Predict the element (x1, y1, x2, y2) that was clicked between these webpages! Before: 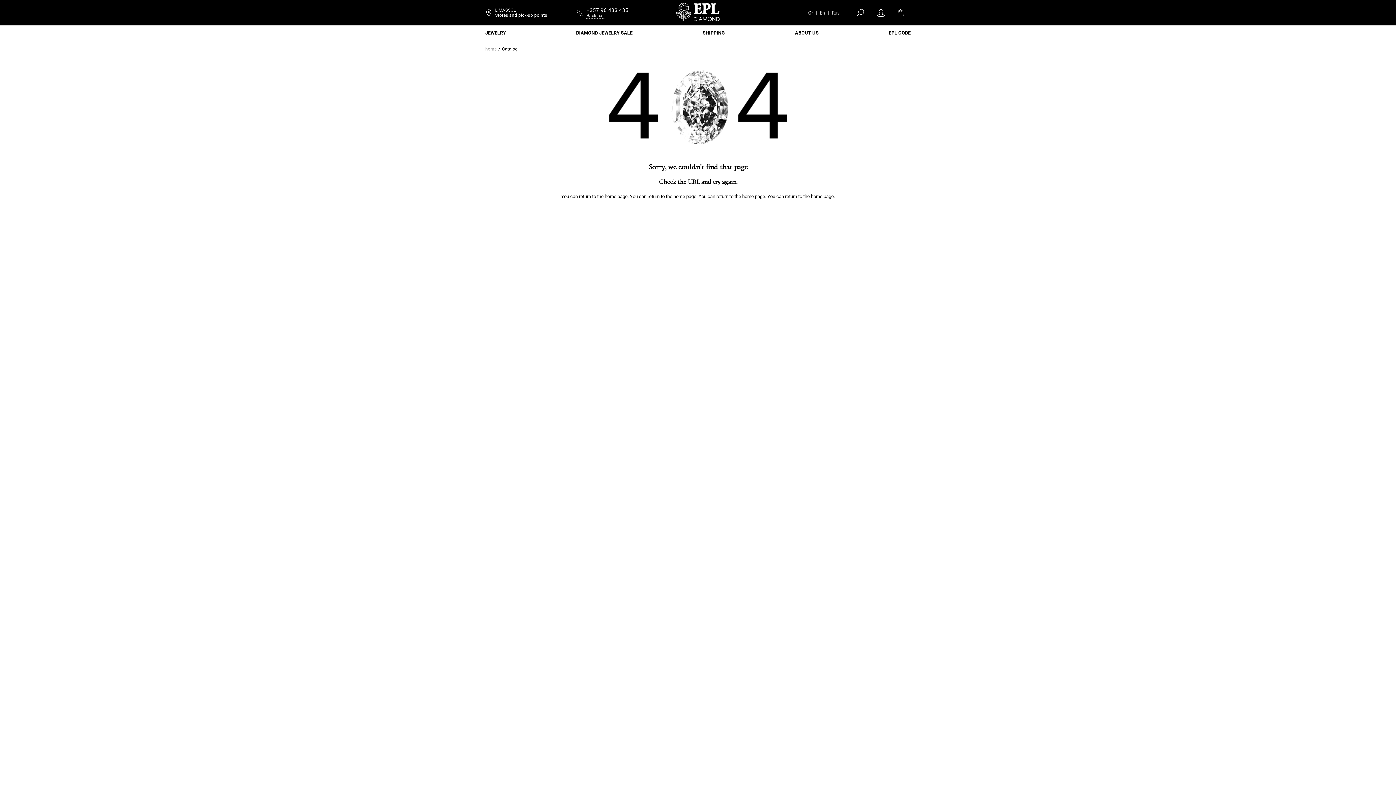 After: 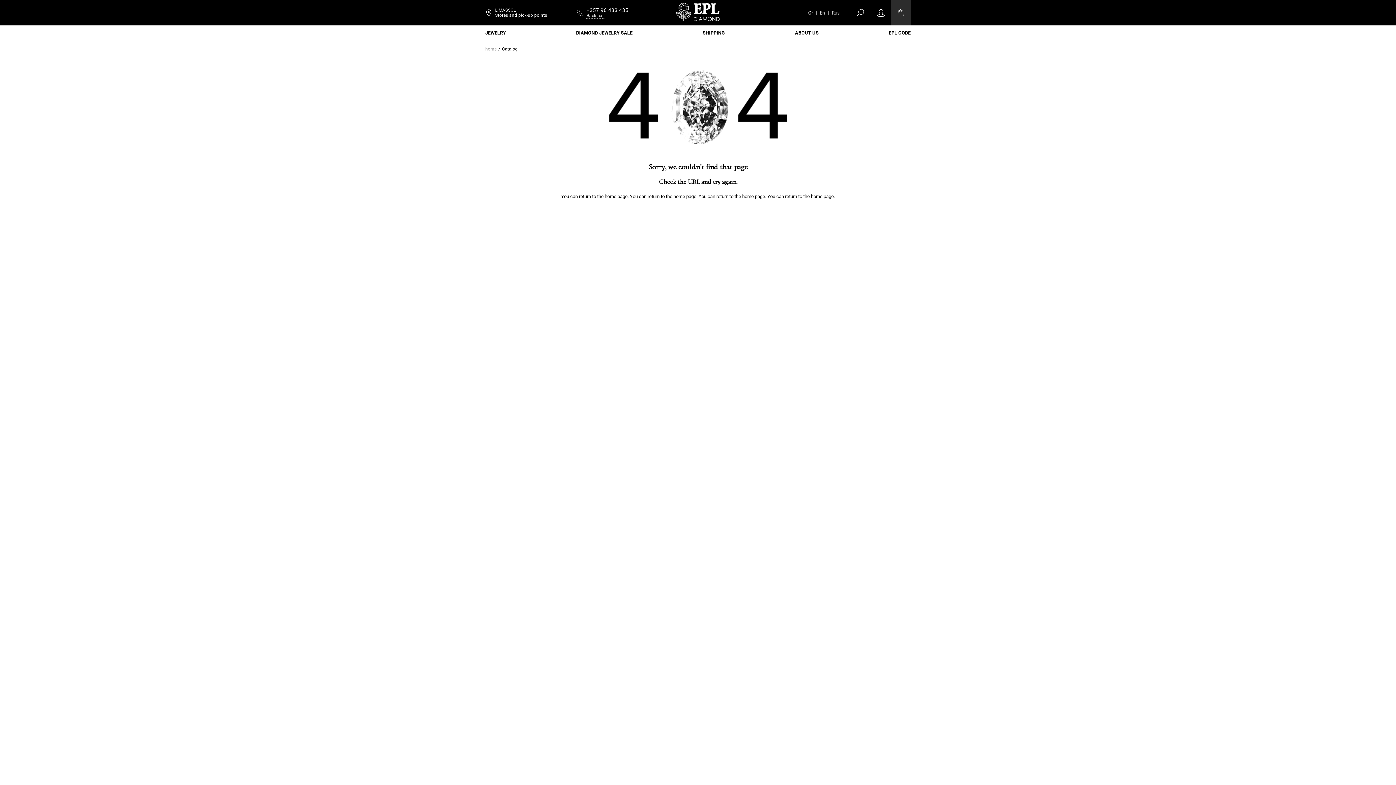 Action: bbox: (890, 0, 910, 25)